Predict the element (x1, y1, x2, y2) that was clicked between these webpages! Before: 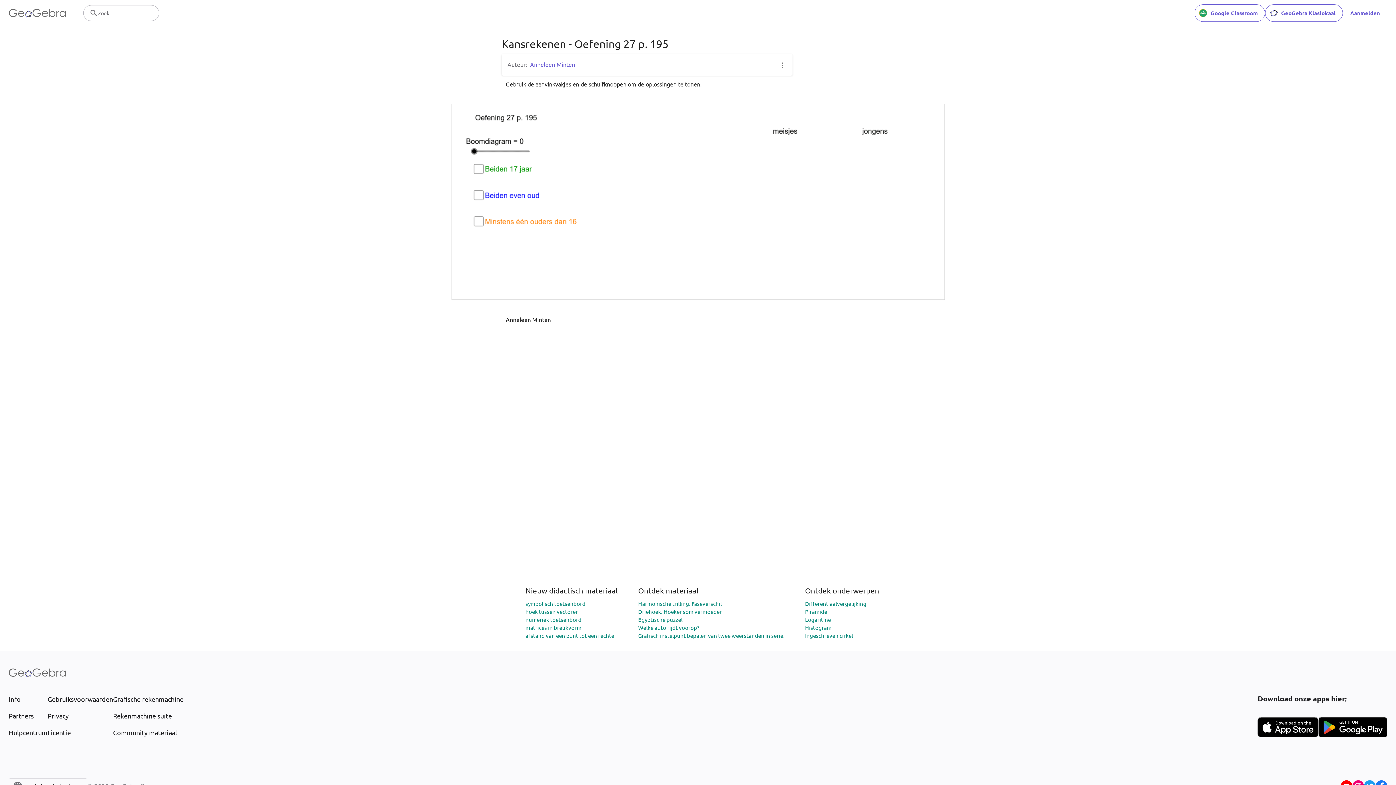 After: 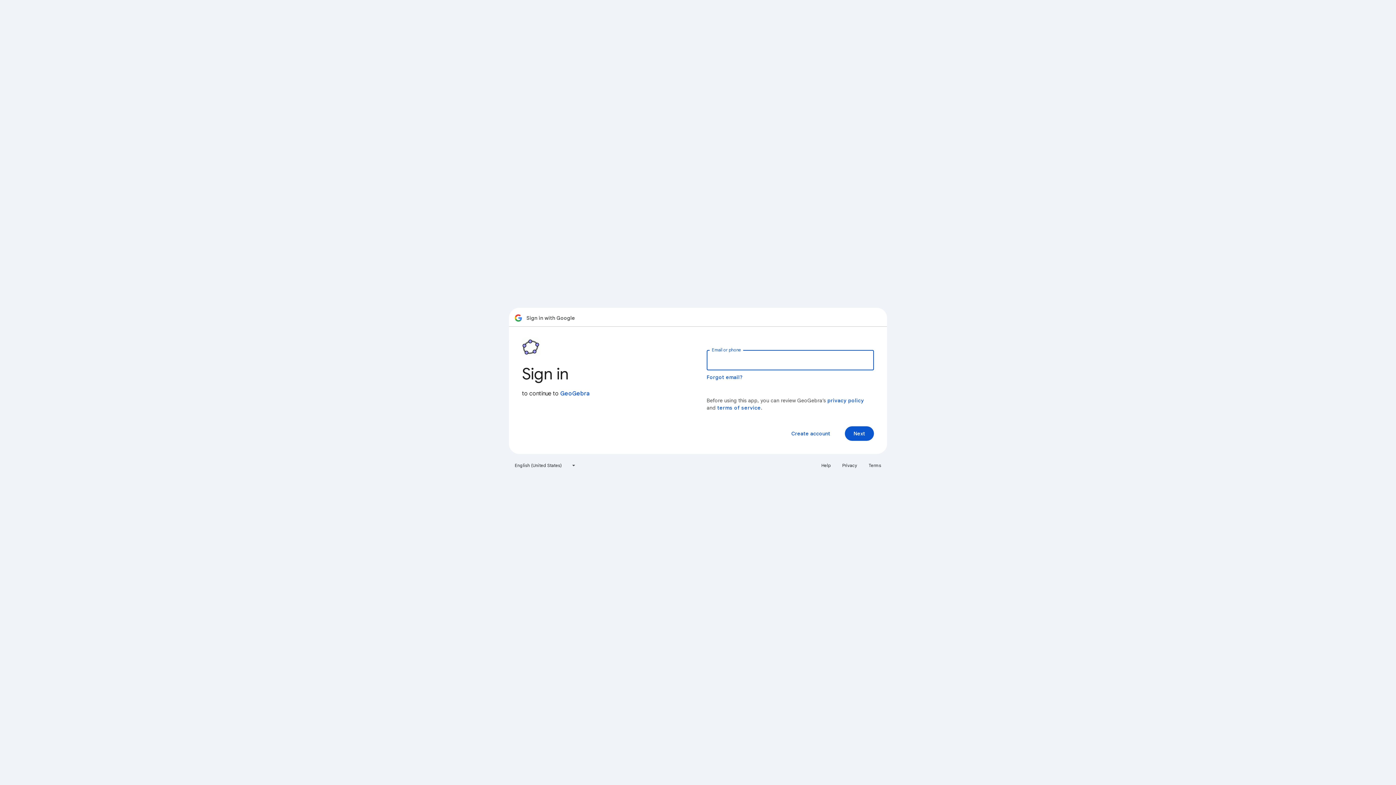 Action: bbox: (1194, 4, 1265, 21) label: Google Classroom